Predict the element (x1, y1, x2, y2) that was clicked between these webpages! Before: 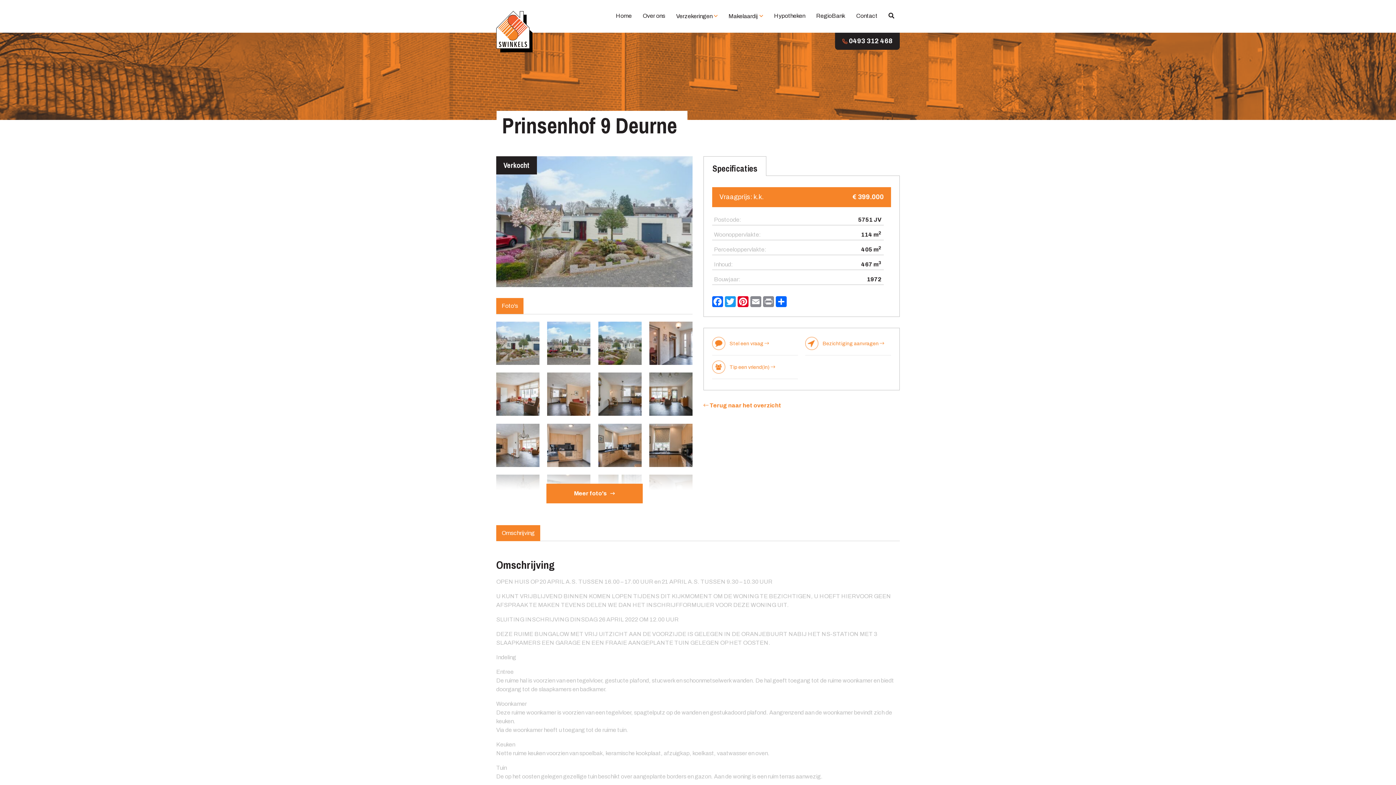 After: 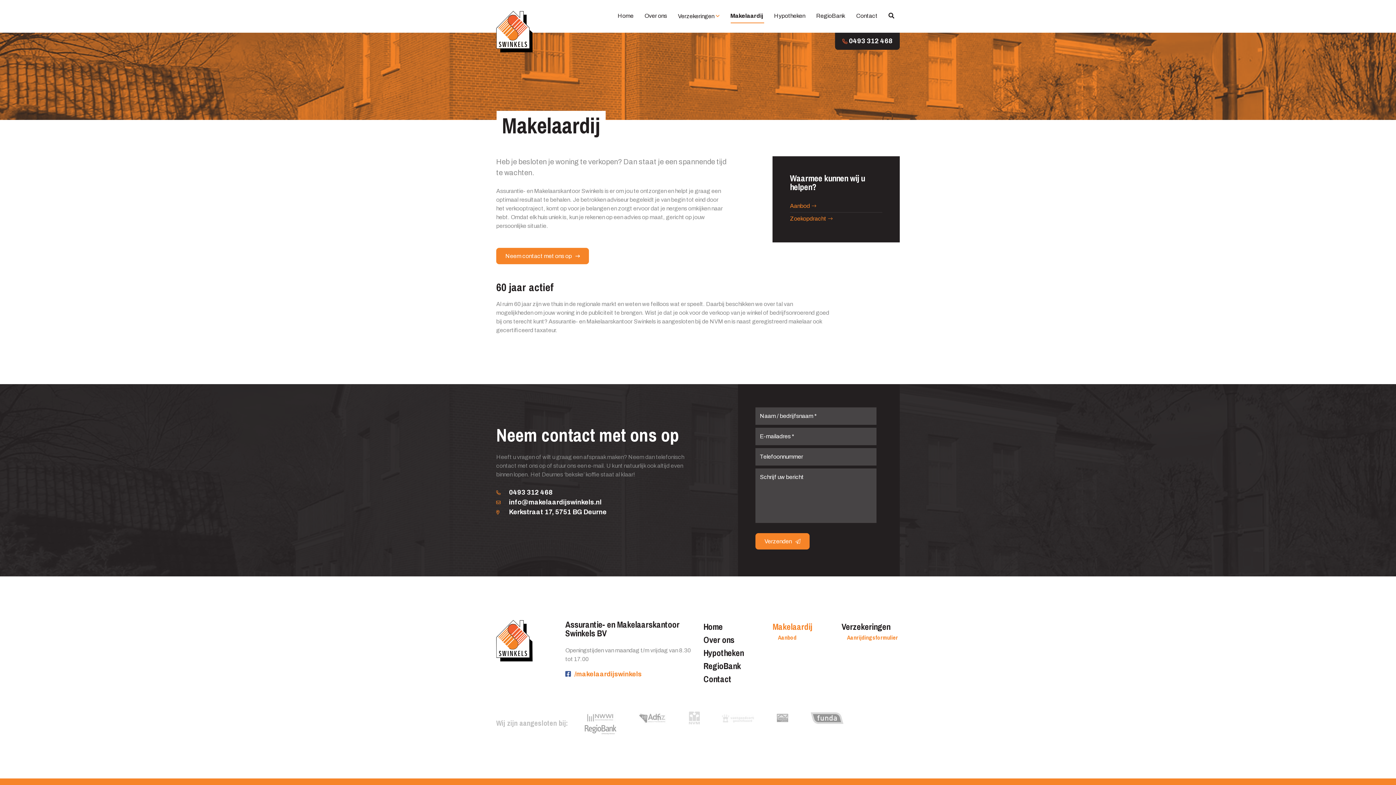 Action: label: Makelaardij bbox: (723, 0, 768, 32)